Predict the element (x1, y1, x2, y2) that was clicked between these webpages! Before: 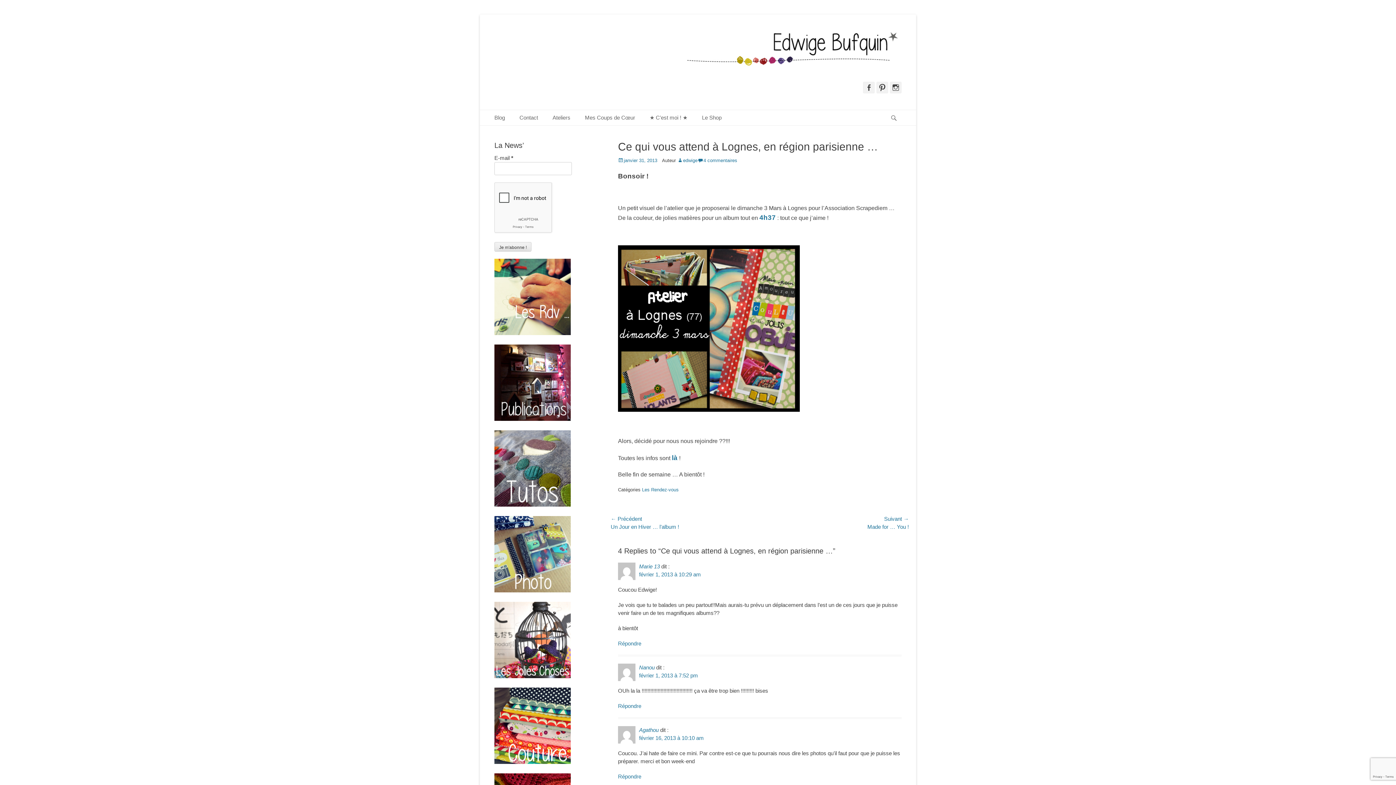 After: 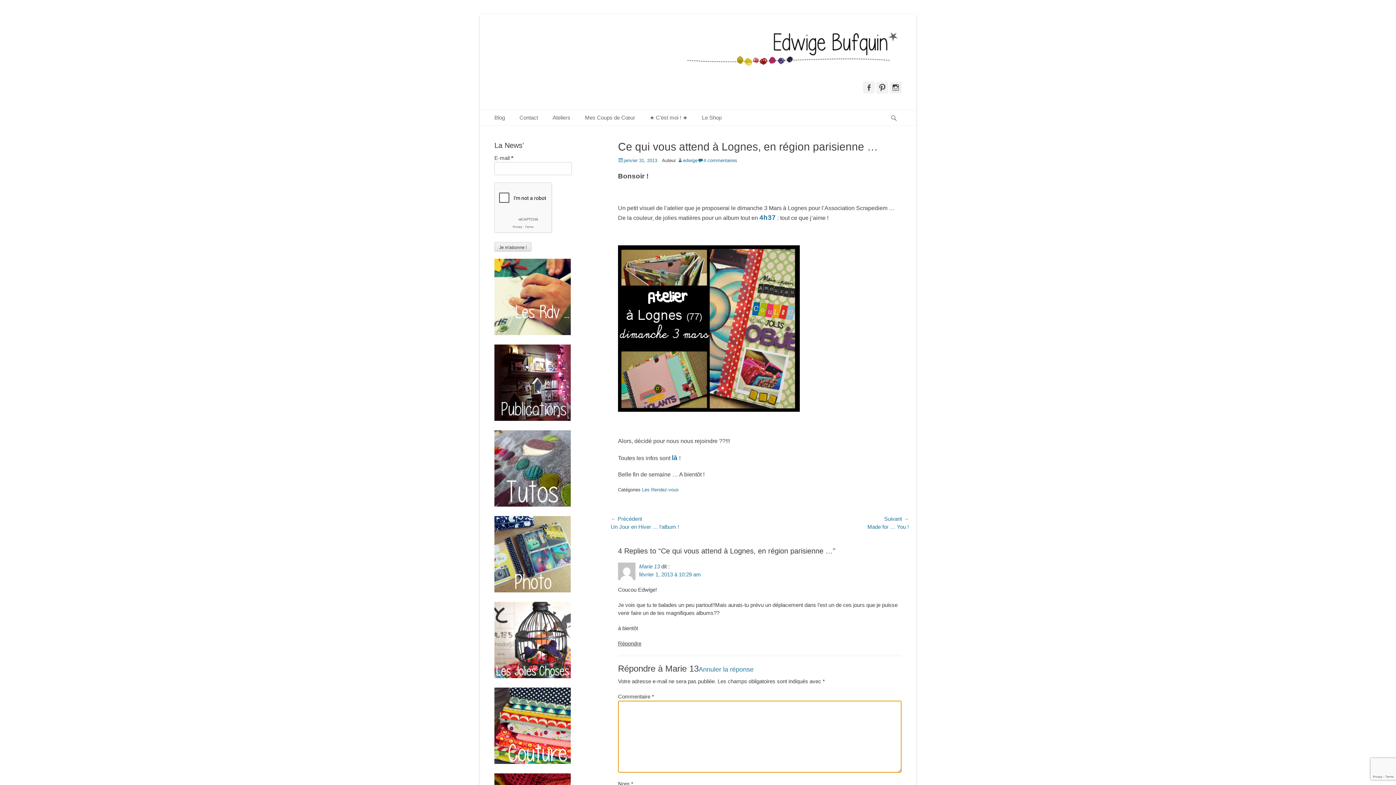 Action: bbox: (618, 640, 641, 646) label: Répondre à Marie 13